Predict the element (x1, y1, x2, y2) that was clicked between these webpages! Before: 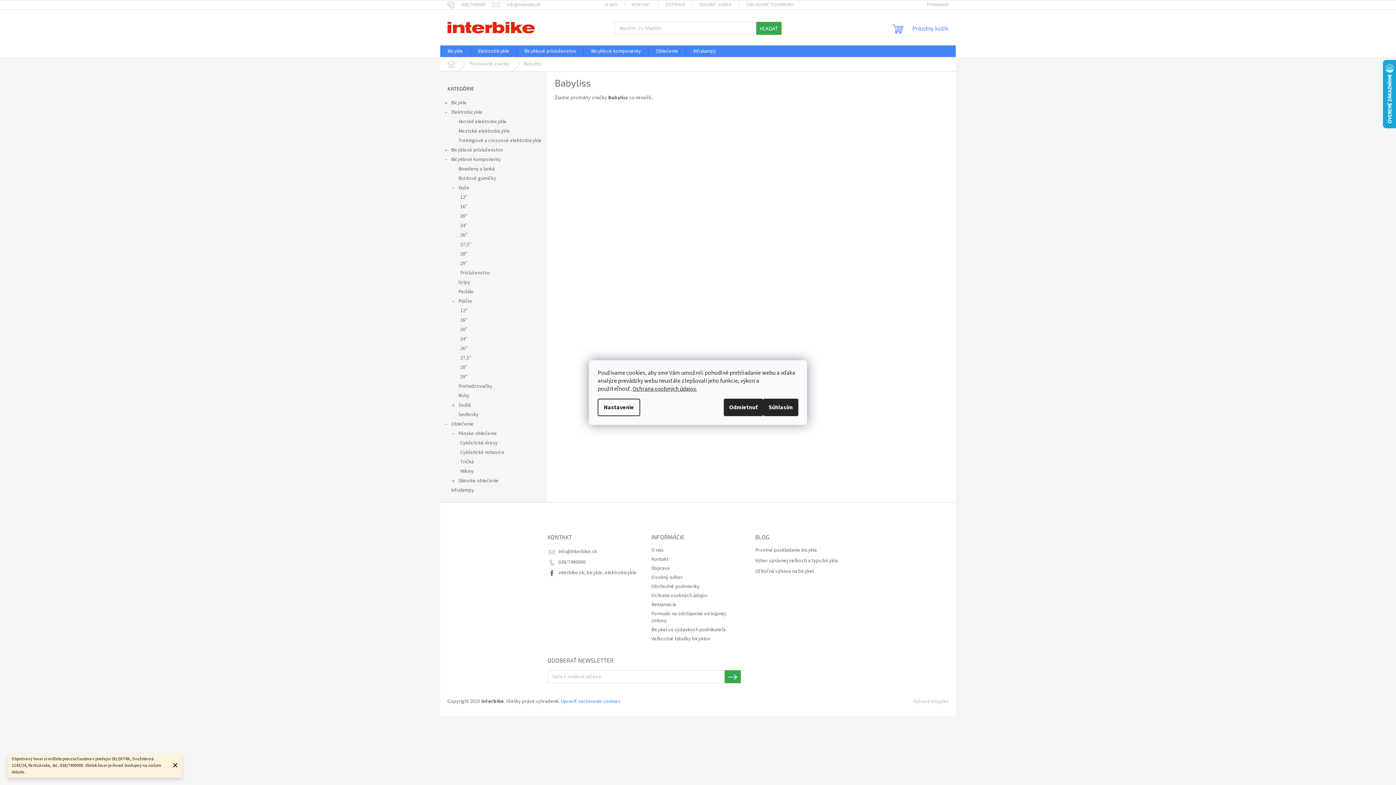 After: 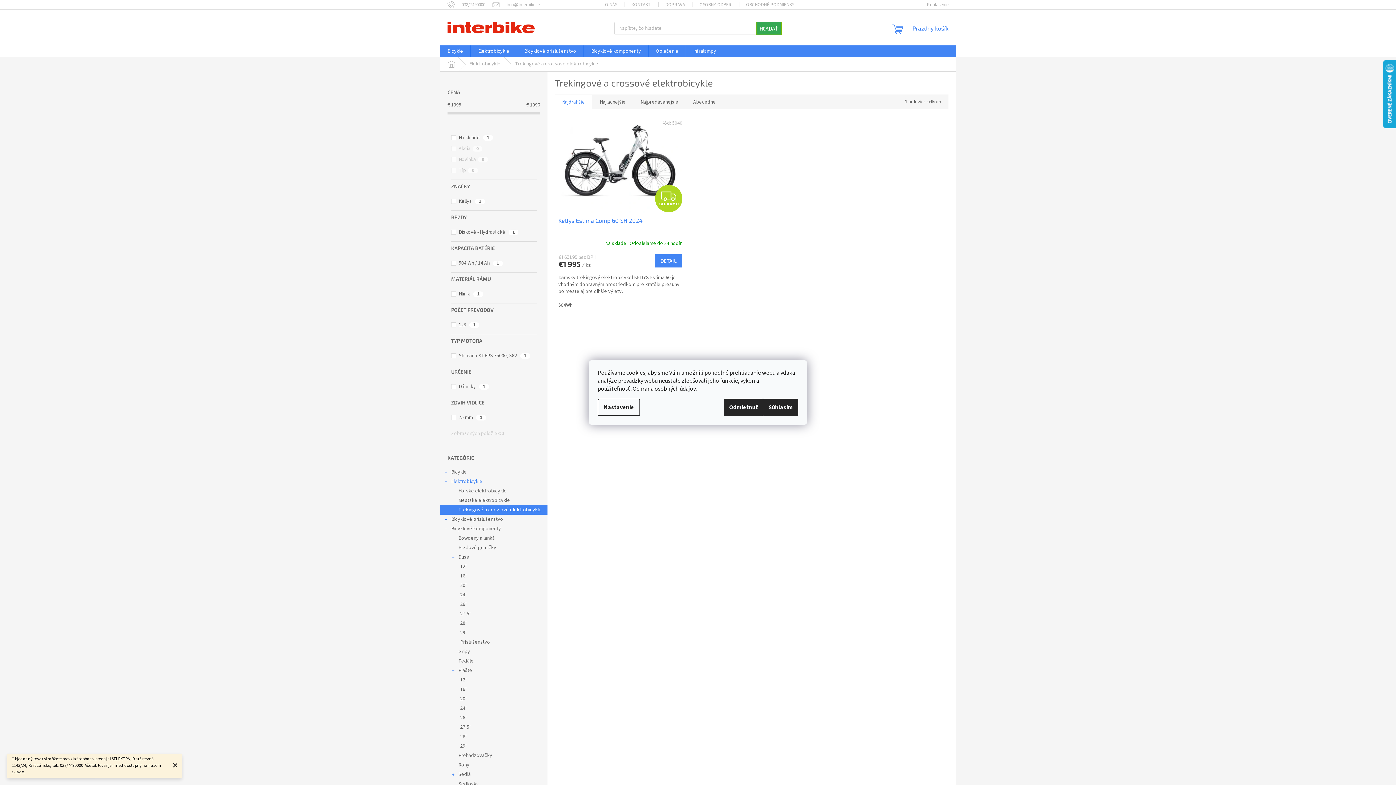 Action: label: Trekingové a crossové elektrobicykle bbox: (440, 136, 547, 145)